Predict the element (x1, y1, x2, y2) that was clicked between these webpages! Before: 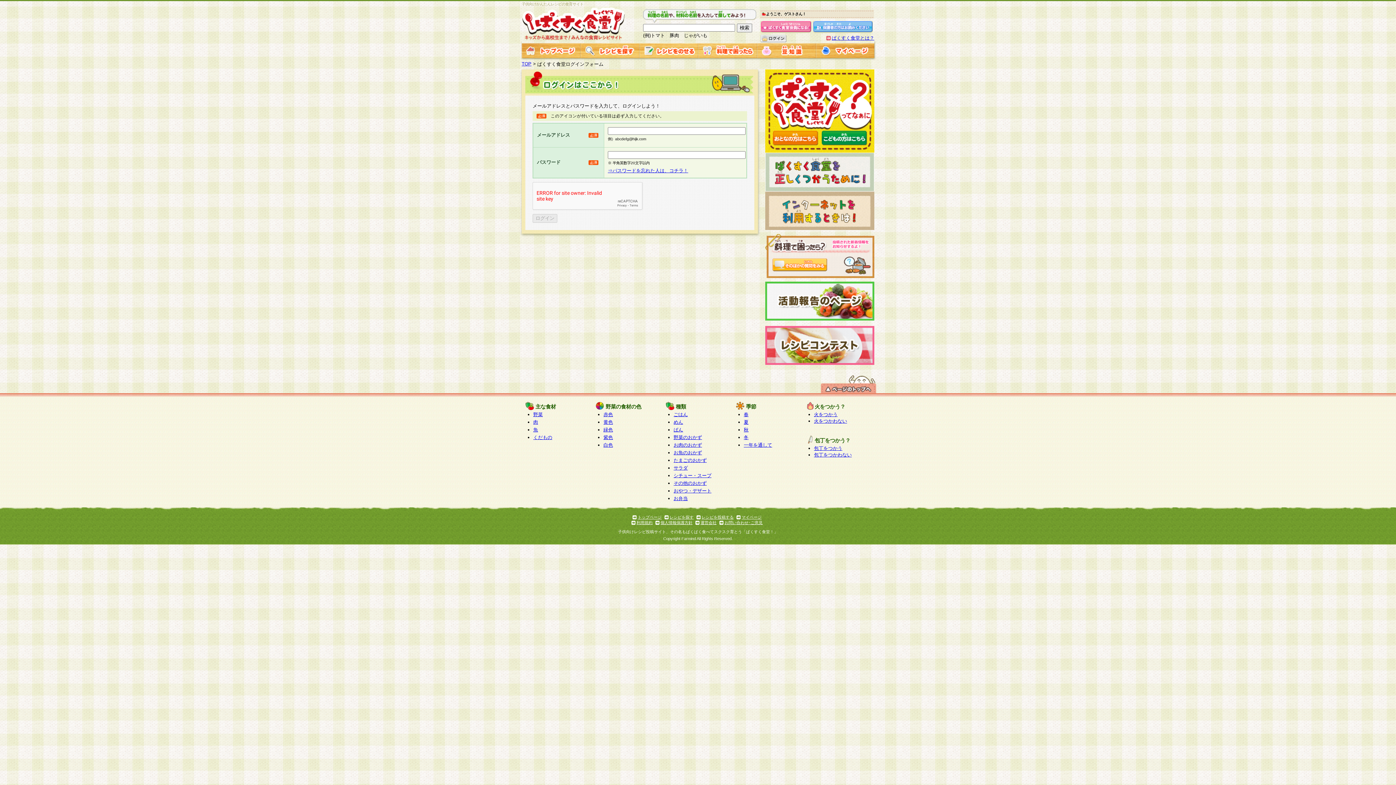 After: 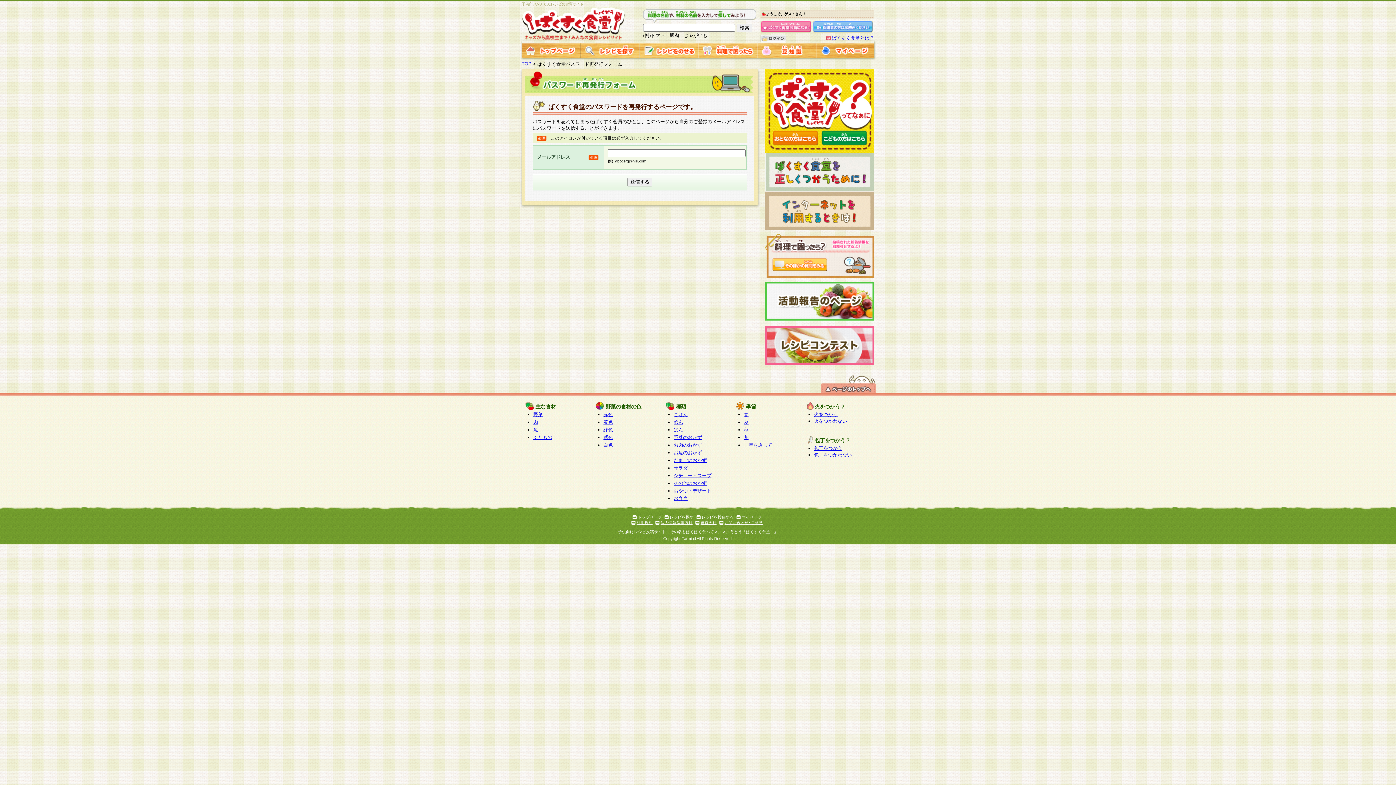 Action: bbox: (608, 168, 688, 173) label: ⇒パスワードを忘れた人は、コチラ！